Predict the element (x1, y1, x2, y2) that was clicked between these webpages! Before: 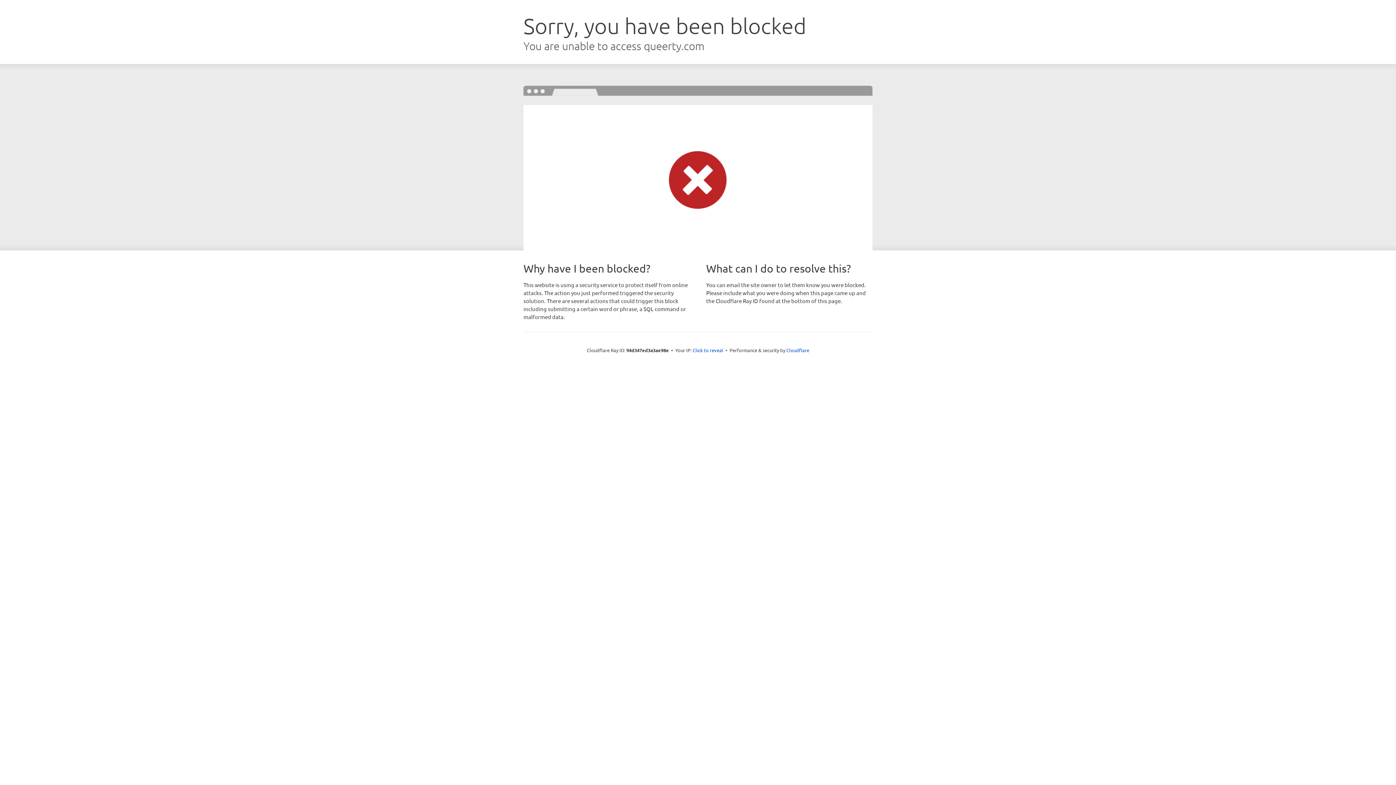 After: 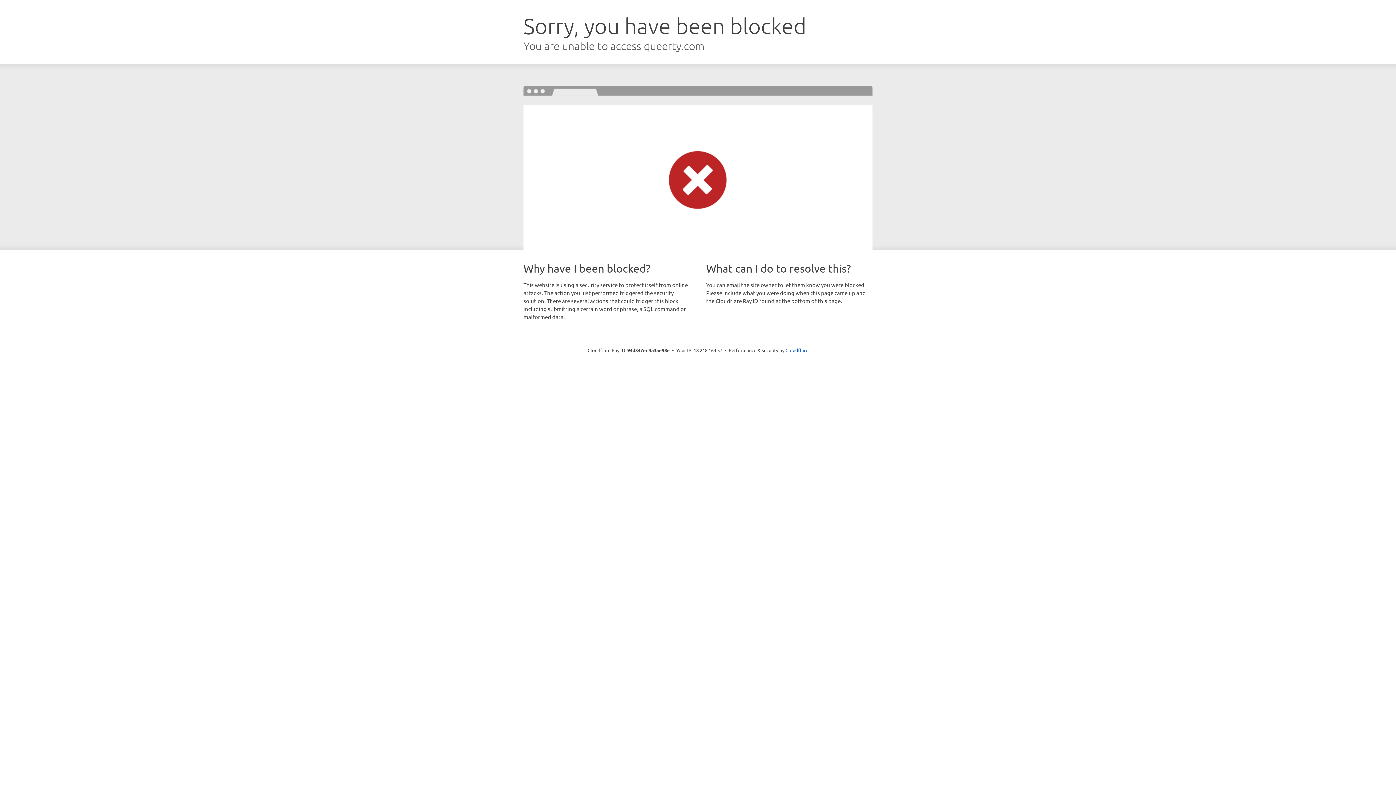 Action: label: Click to reveal bbox: (692, 346, 723, 353)